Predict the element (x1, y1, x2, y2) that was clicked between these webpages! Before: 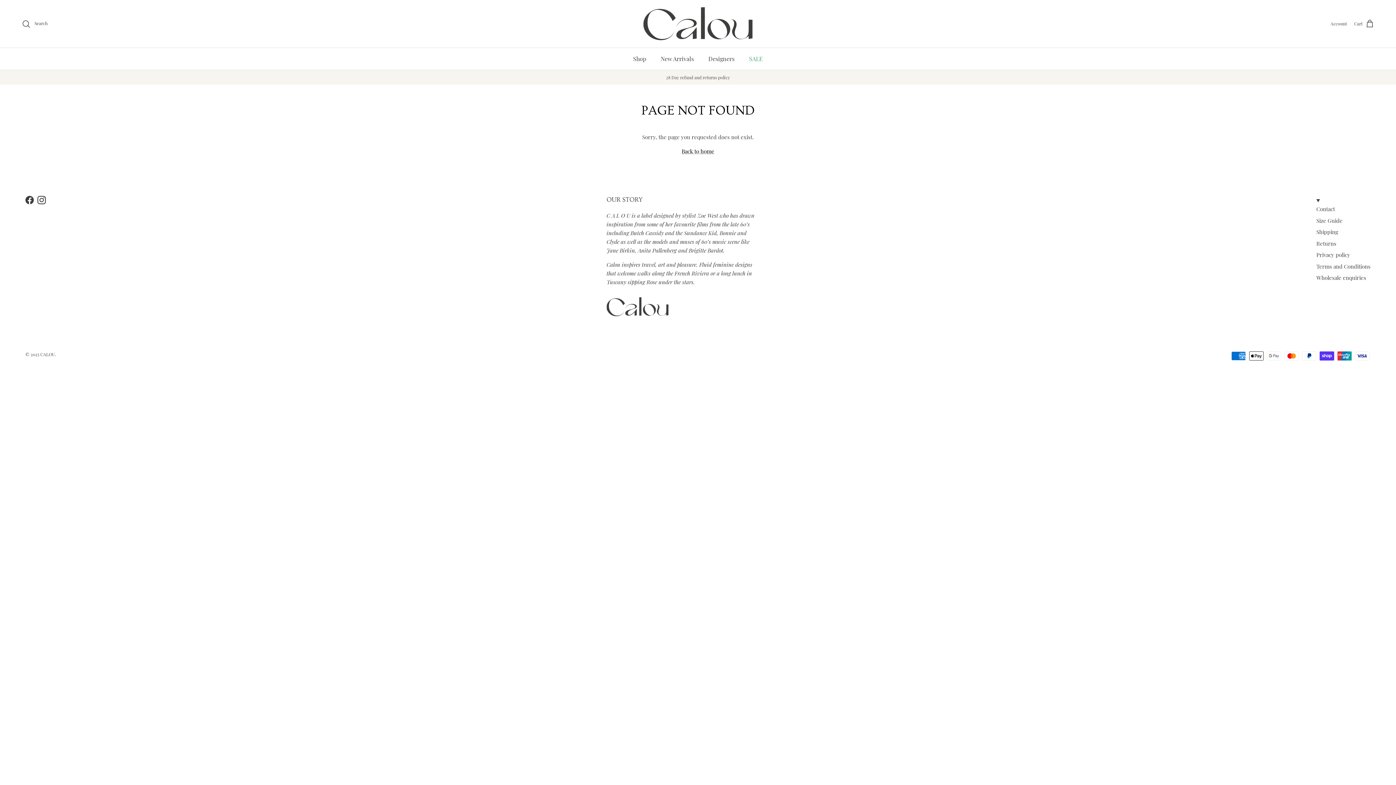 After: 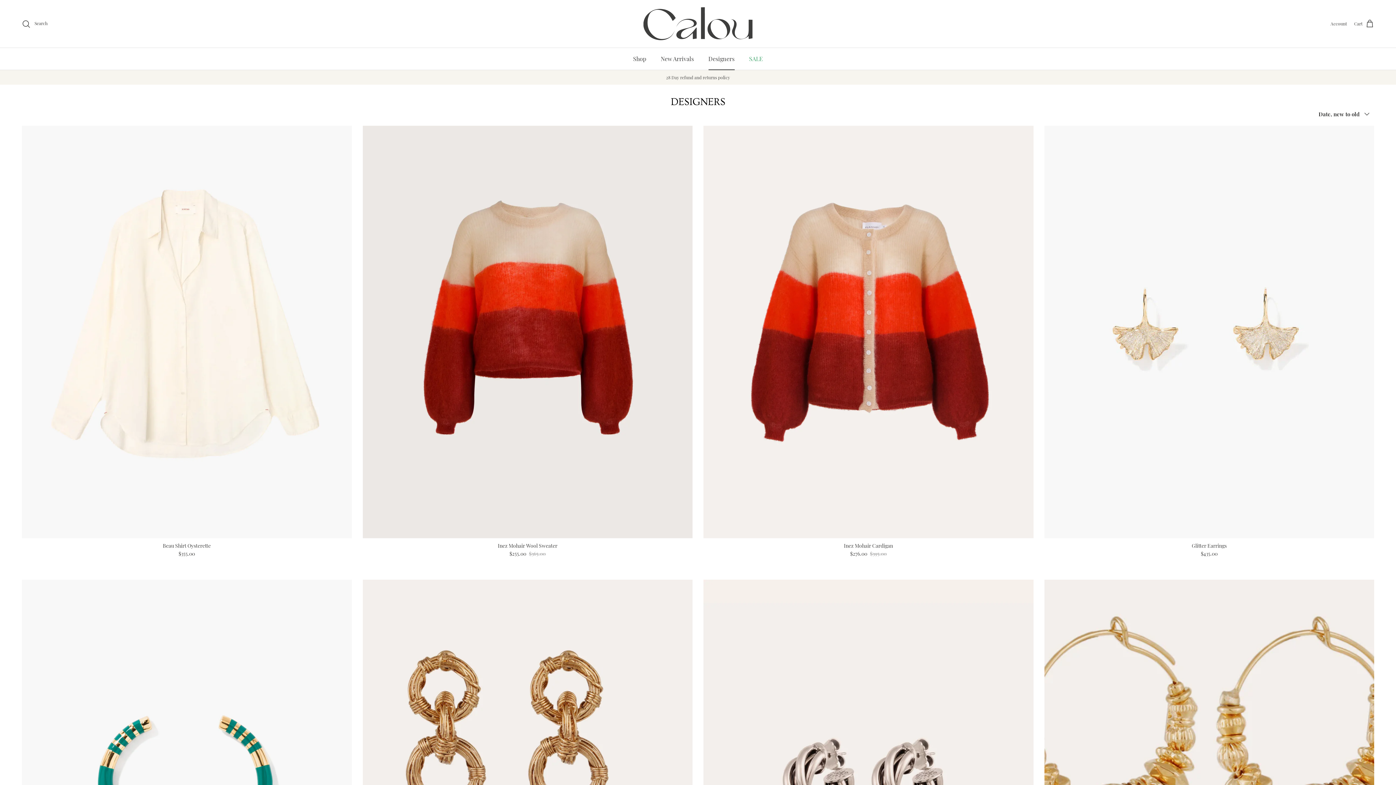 Action: bbox: (702, 48, 741, 69) label: Designers